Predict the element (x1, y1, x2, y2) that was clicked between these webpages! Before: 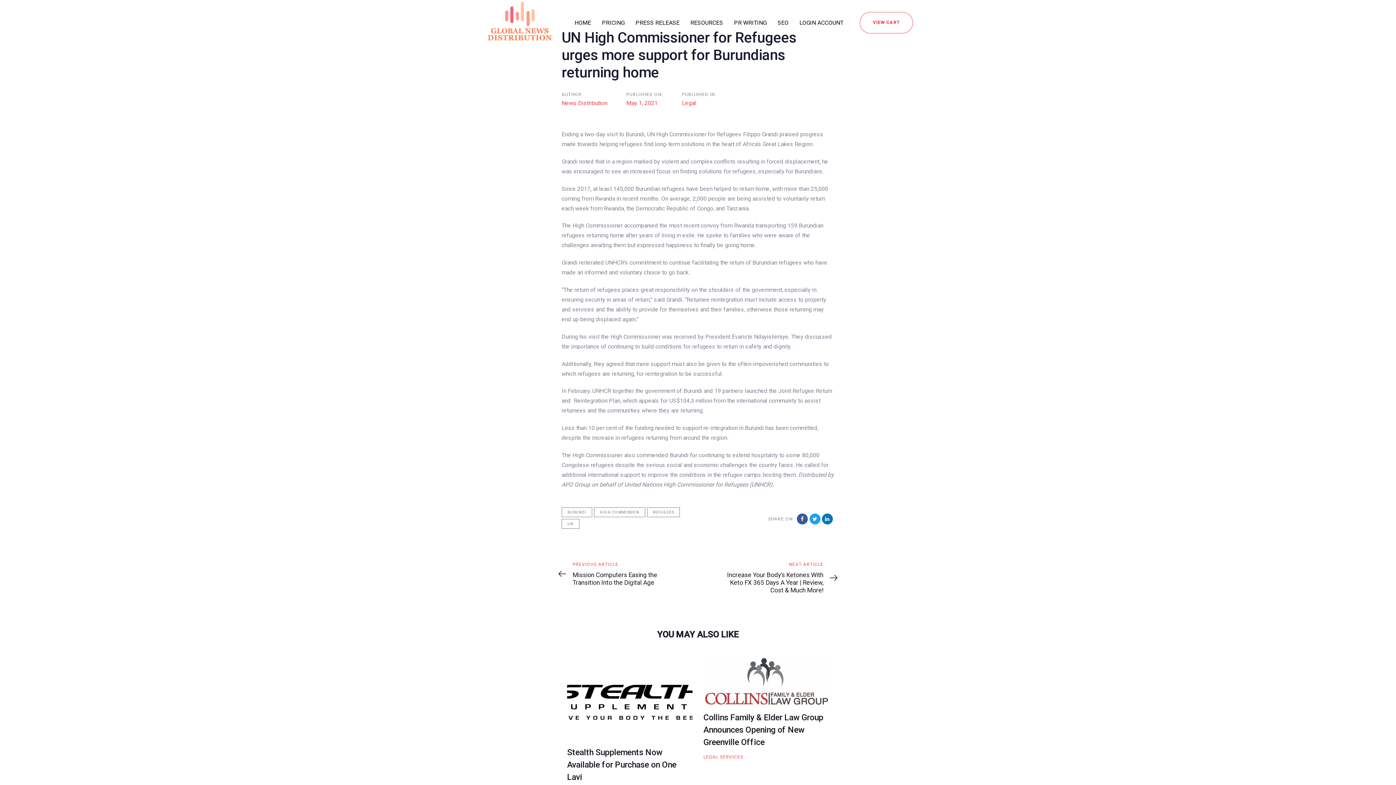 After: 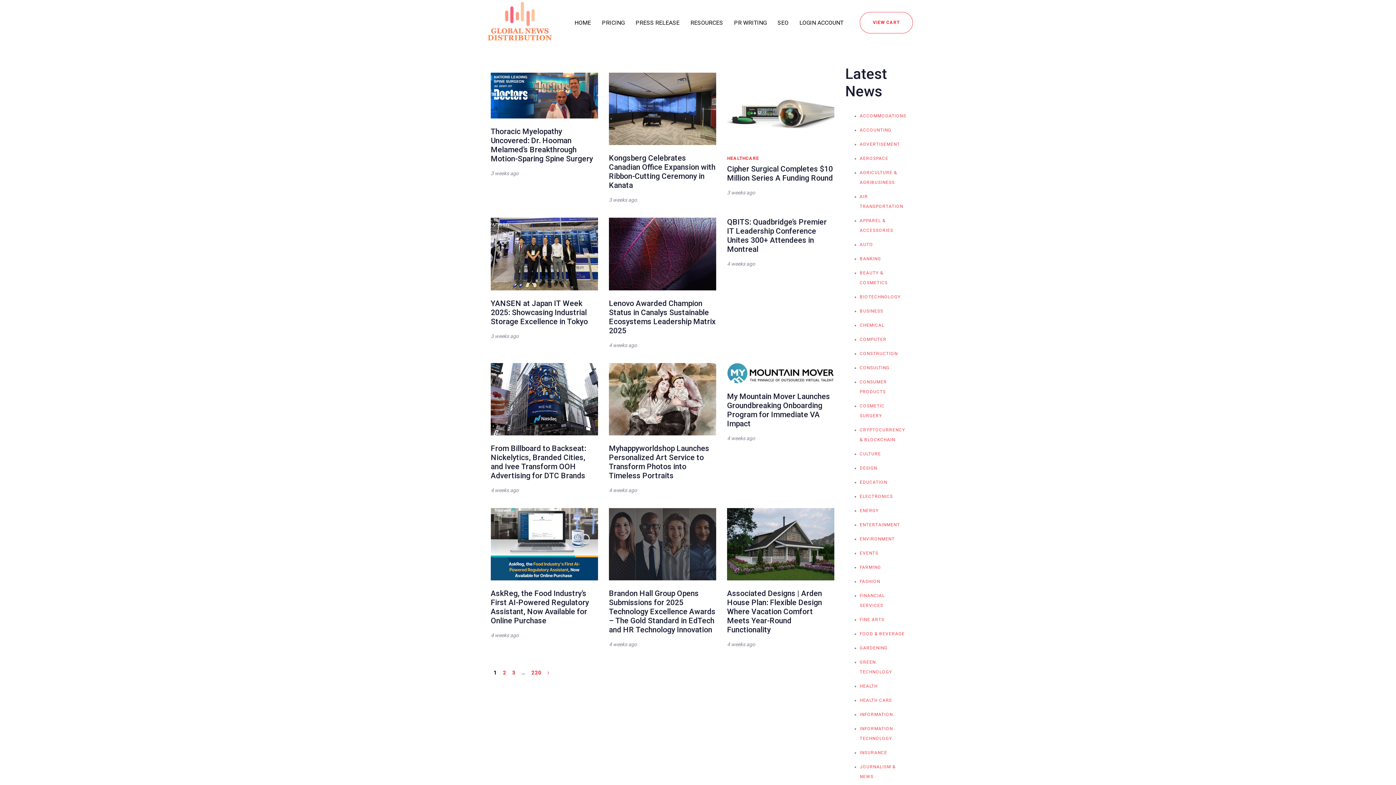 Action: bbox: (630, 0, 685, 45) label: PRESS RELEASE